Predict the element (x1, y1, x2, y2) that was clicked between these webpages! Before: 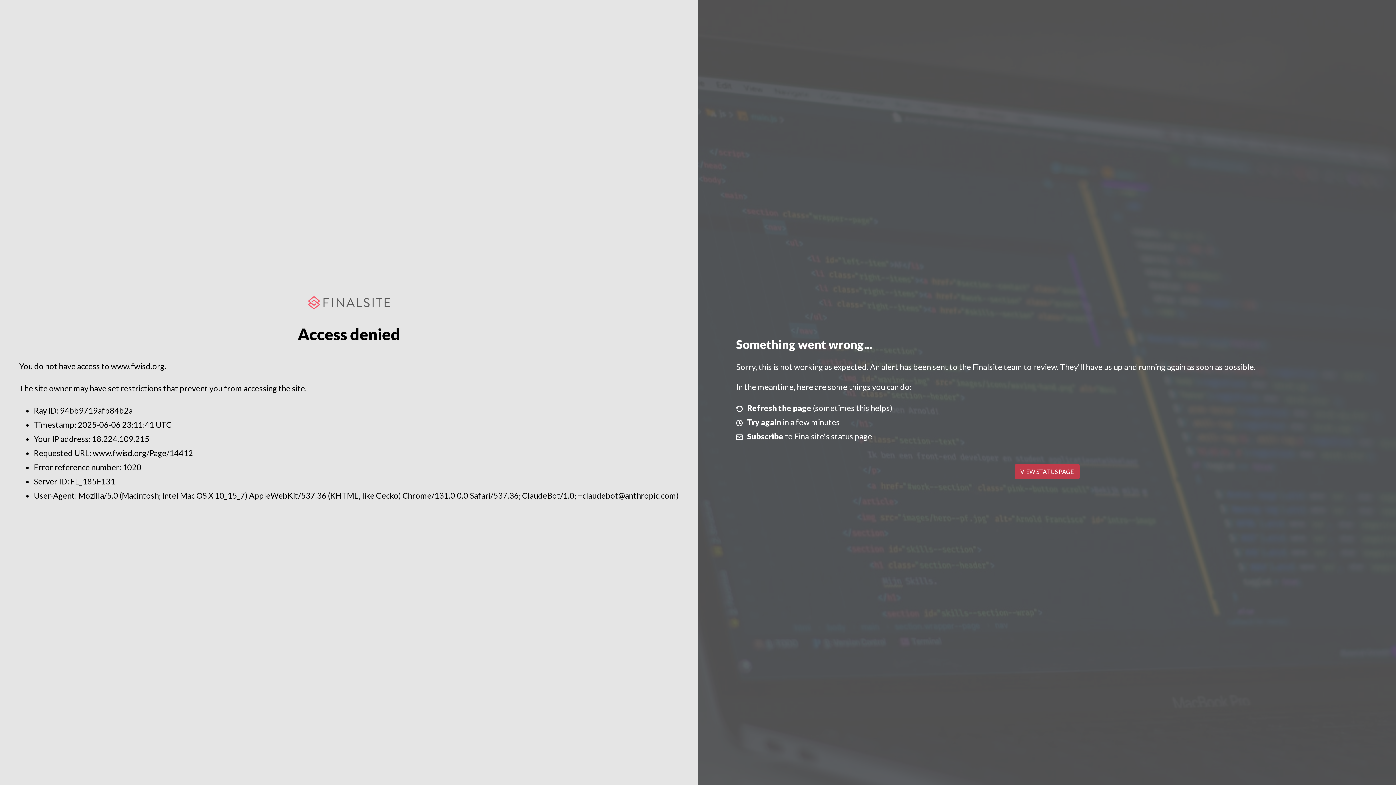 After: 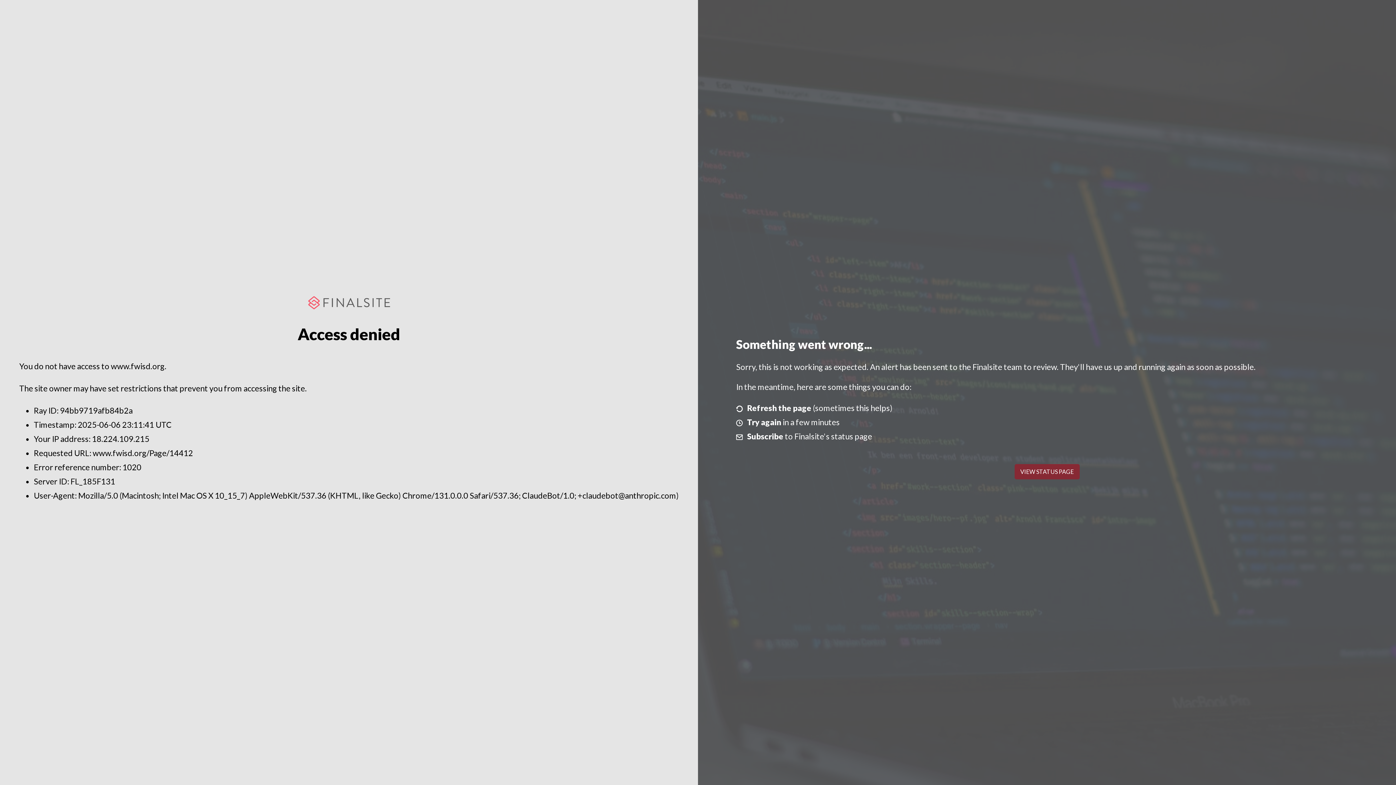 Action: bbox: (1014, 464, 1079, 479) label: VIEW STATUS PAGE